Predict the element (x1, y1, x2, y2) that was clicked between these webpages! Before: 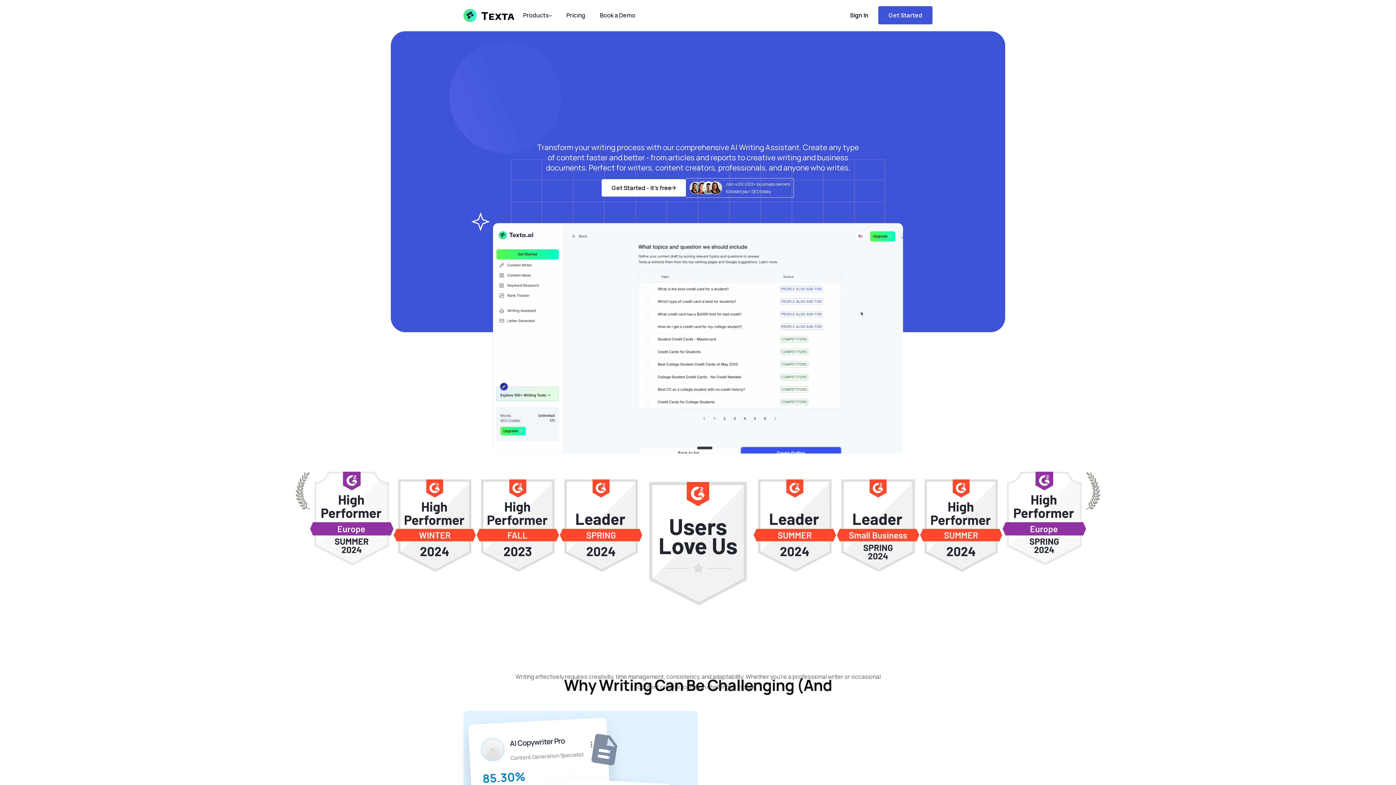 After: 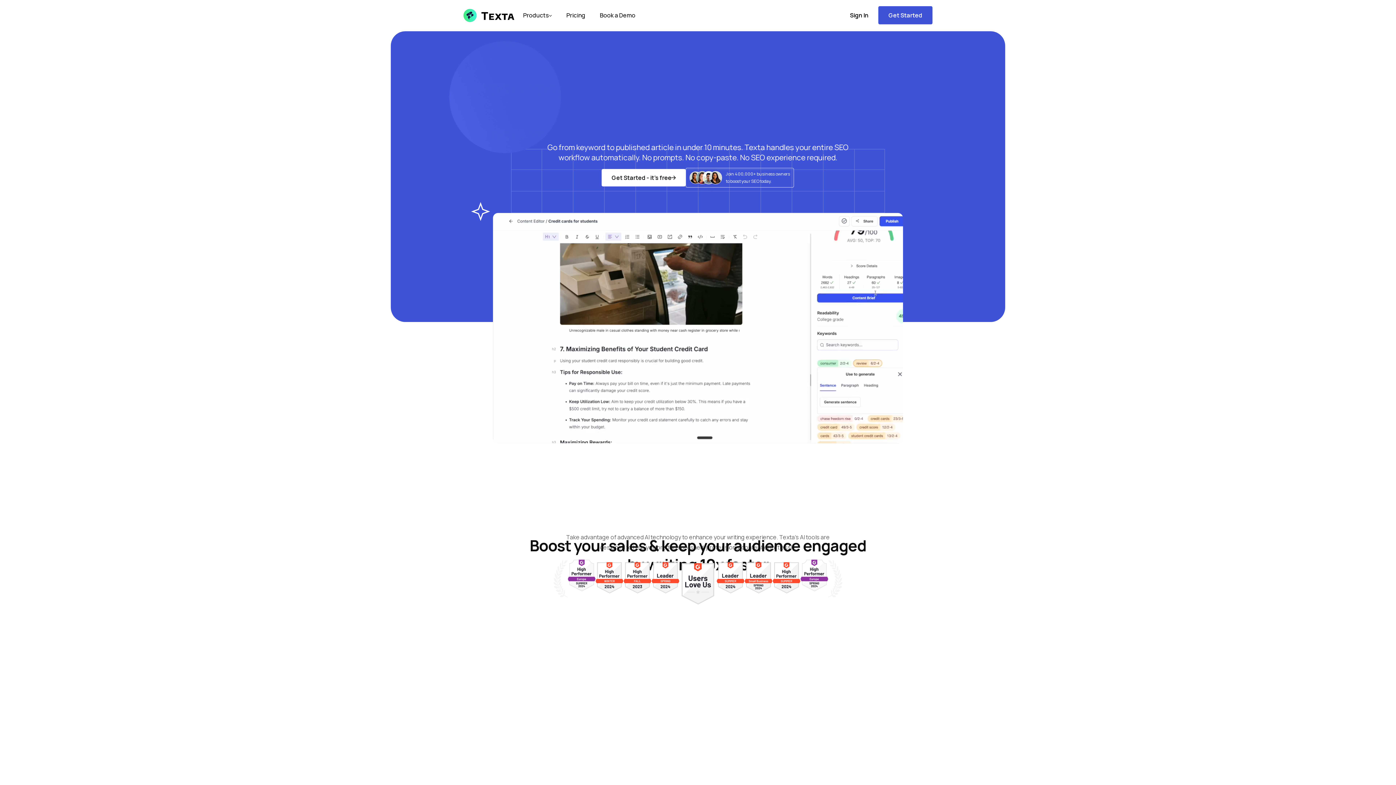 Action: bbox: (463, 8, 515, 22)